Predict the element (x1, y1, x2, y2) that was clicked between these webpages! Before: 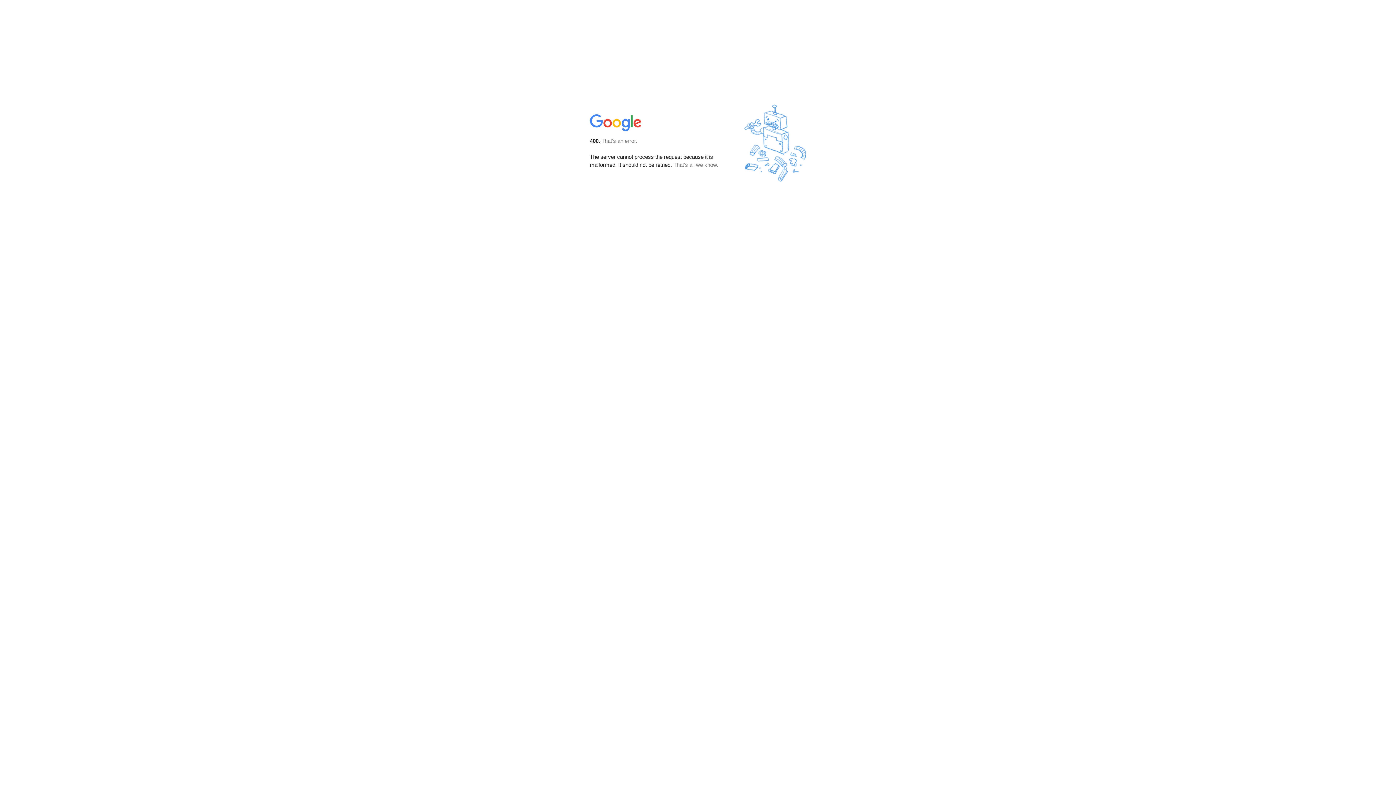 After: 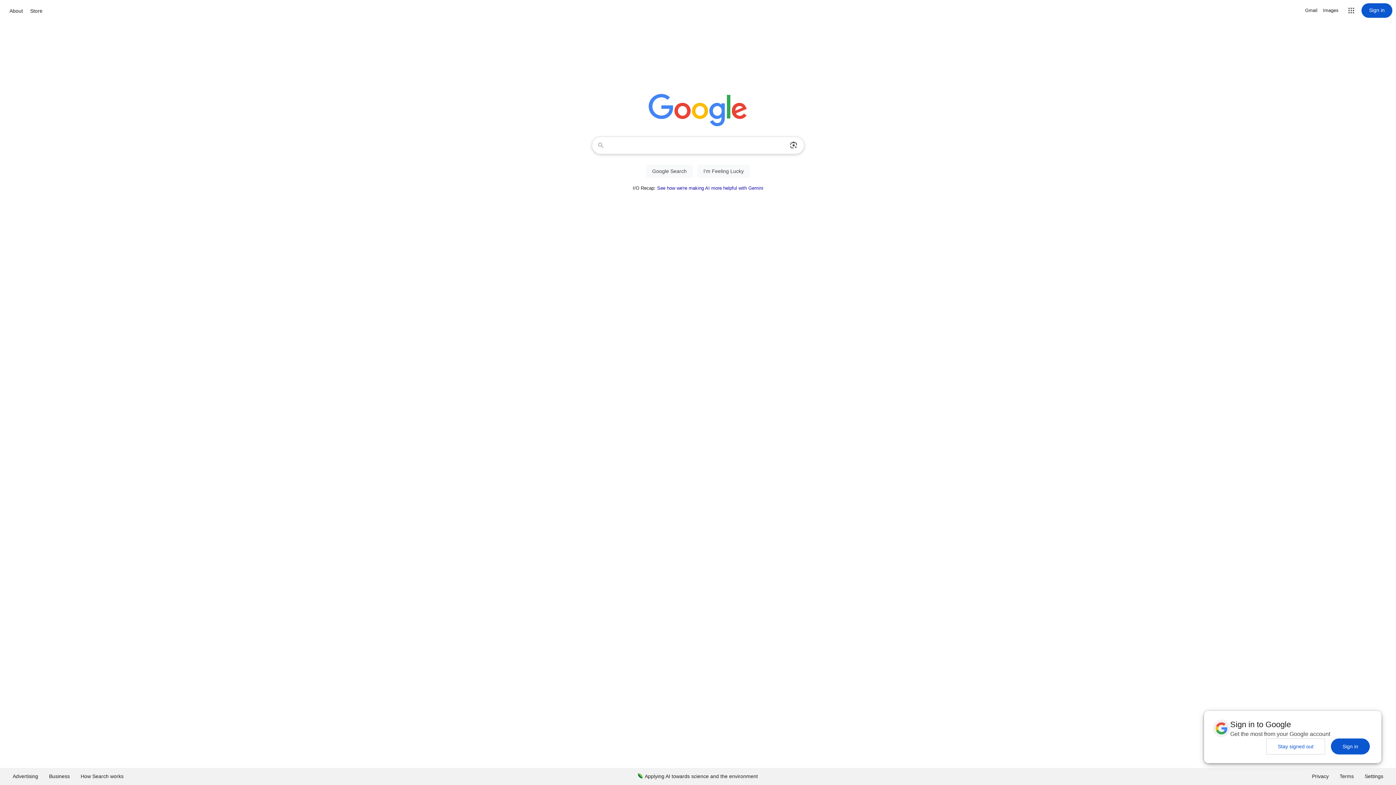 Action: bbox: (590, 127, 642, 134)